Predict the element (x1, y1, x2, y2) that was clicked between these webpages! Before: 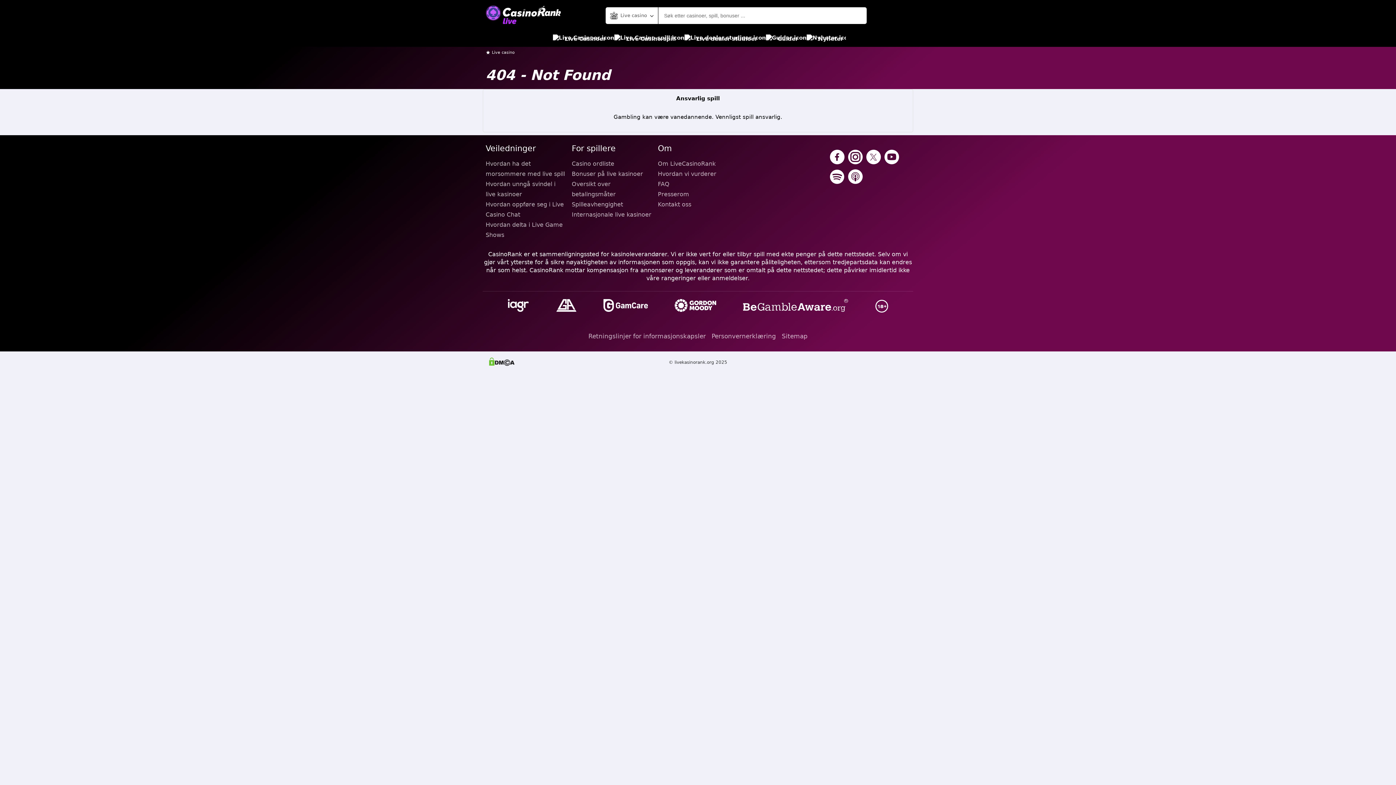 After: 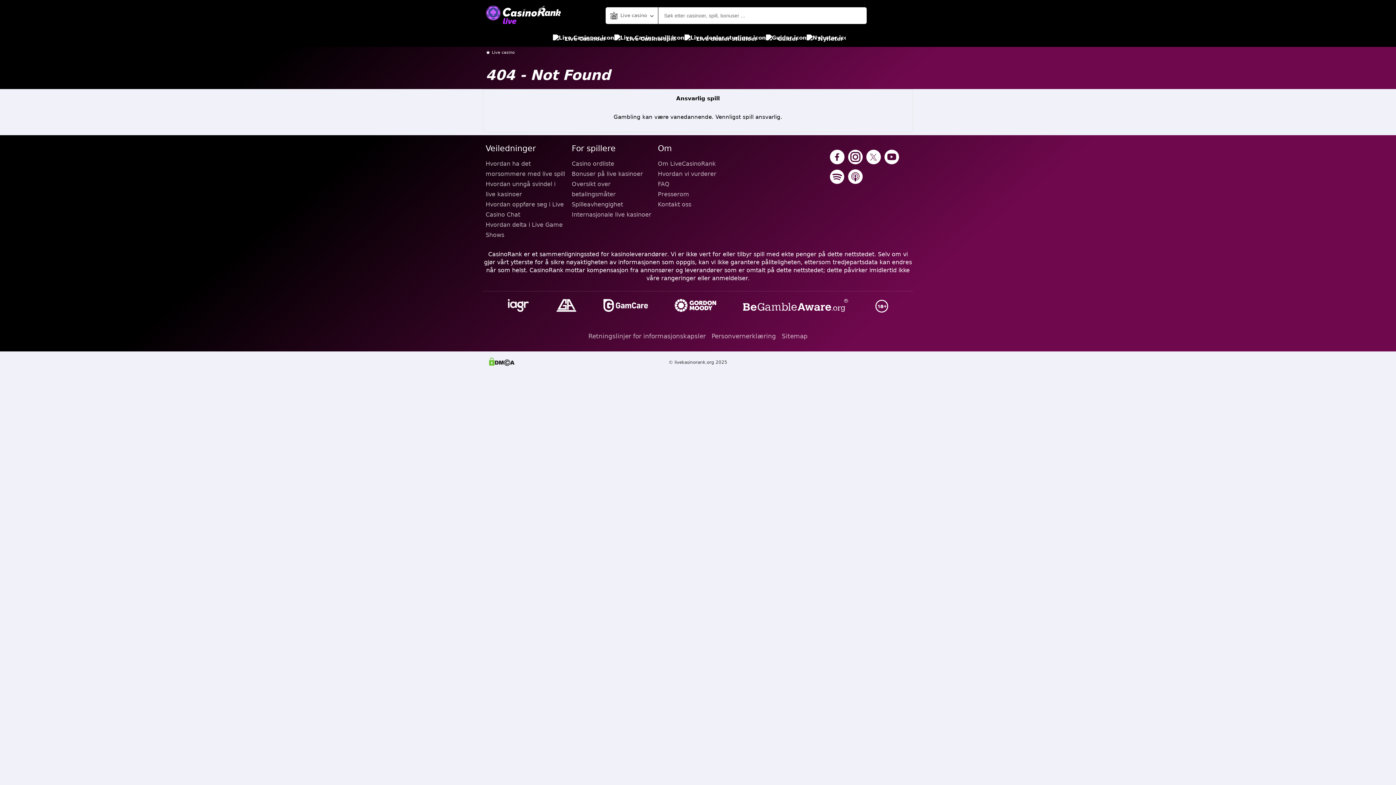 Action: bbox: (506, 297, 530, 315)